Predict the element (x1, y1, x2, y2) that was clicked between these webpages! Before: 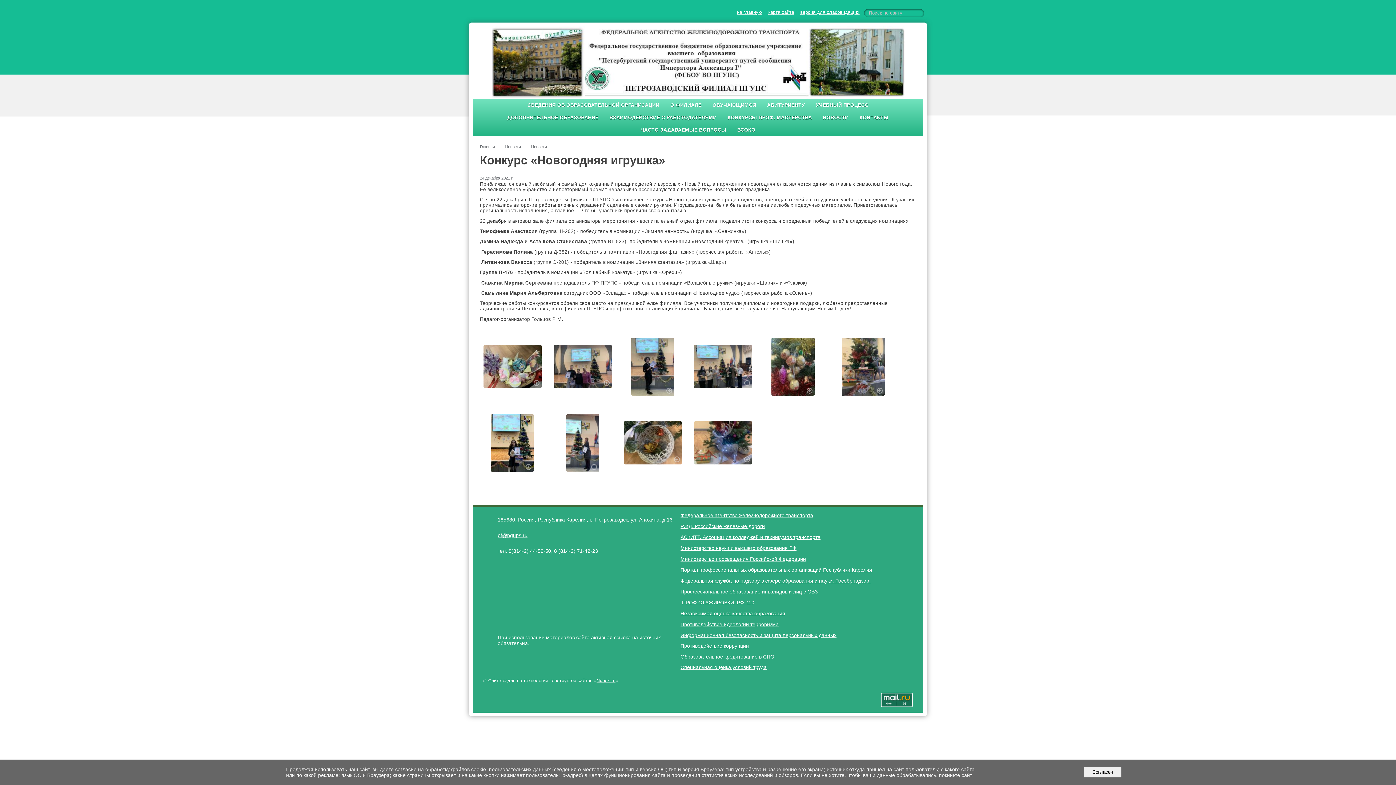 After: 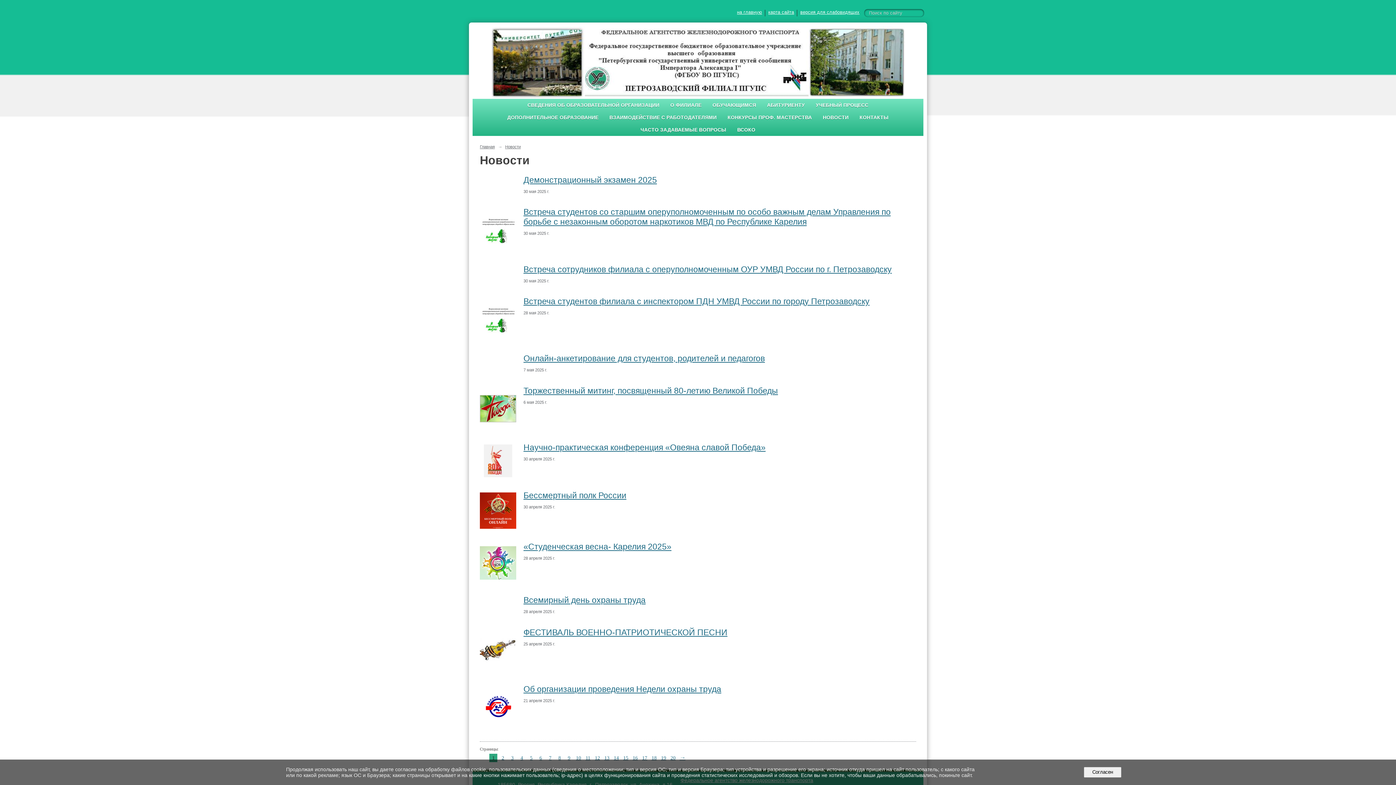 Action: label: Новости bbox: (531, 144, 546, 149)